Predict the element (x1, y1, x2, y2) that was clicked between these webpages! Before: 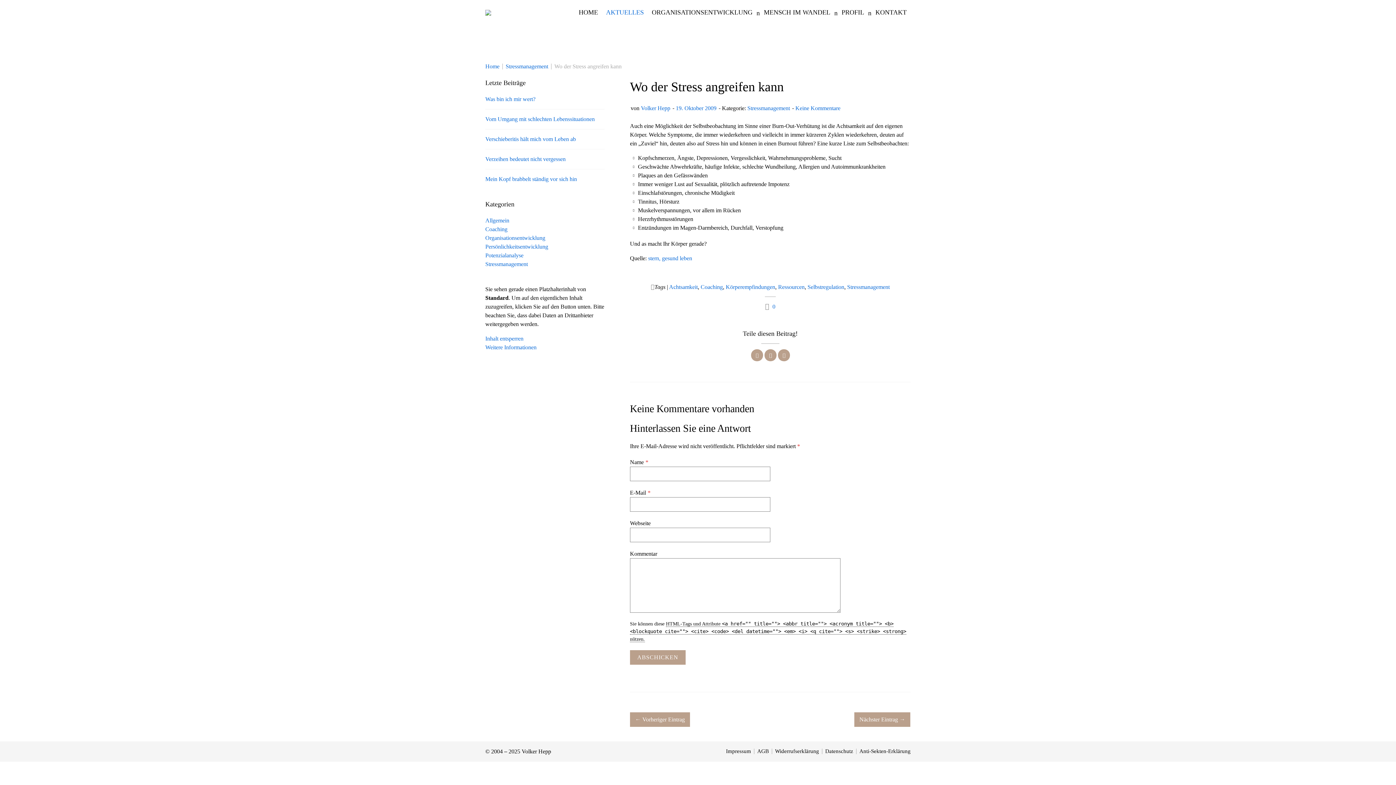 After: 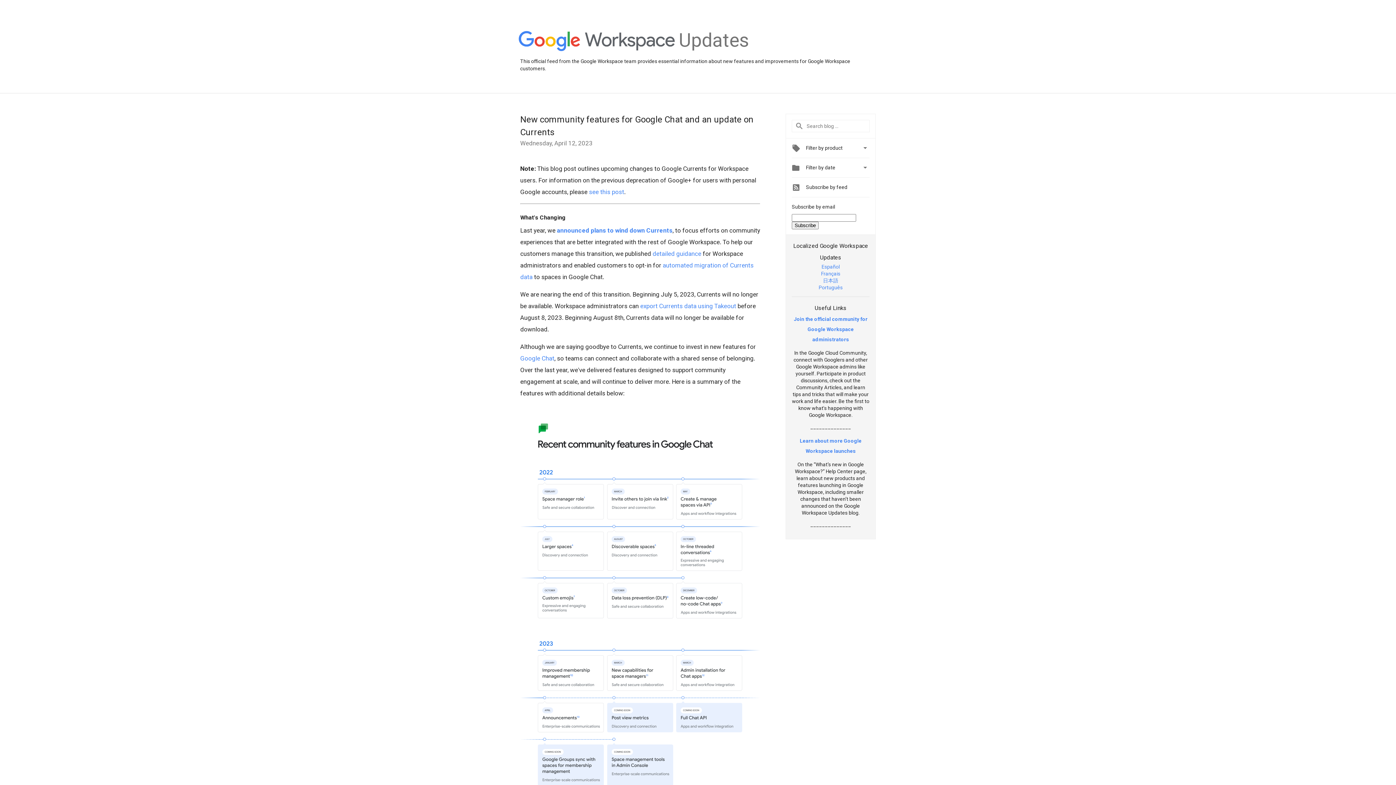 Action: bbox: (778, 349, 790, 361)